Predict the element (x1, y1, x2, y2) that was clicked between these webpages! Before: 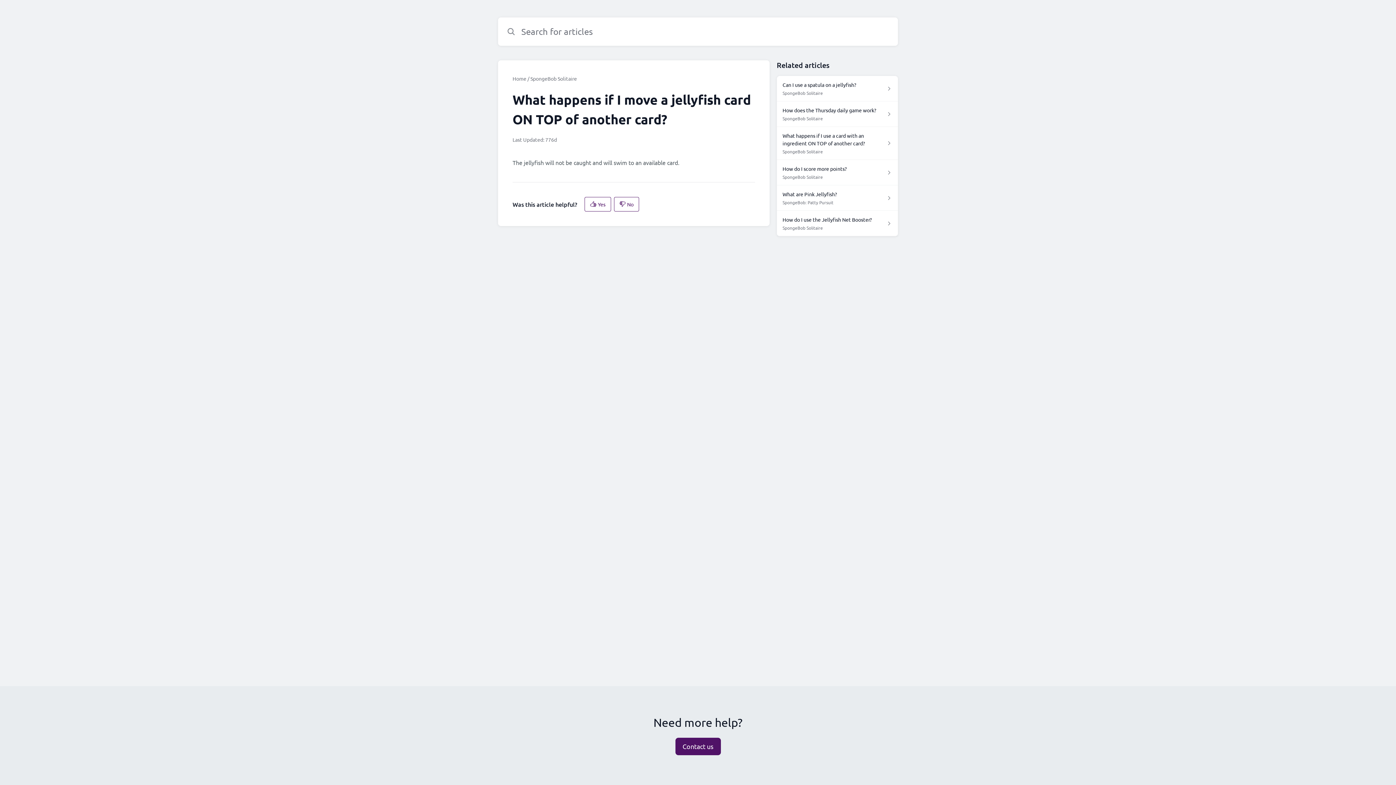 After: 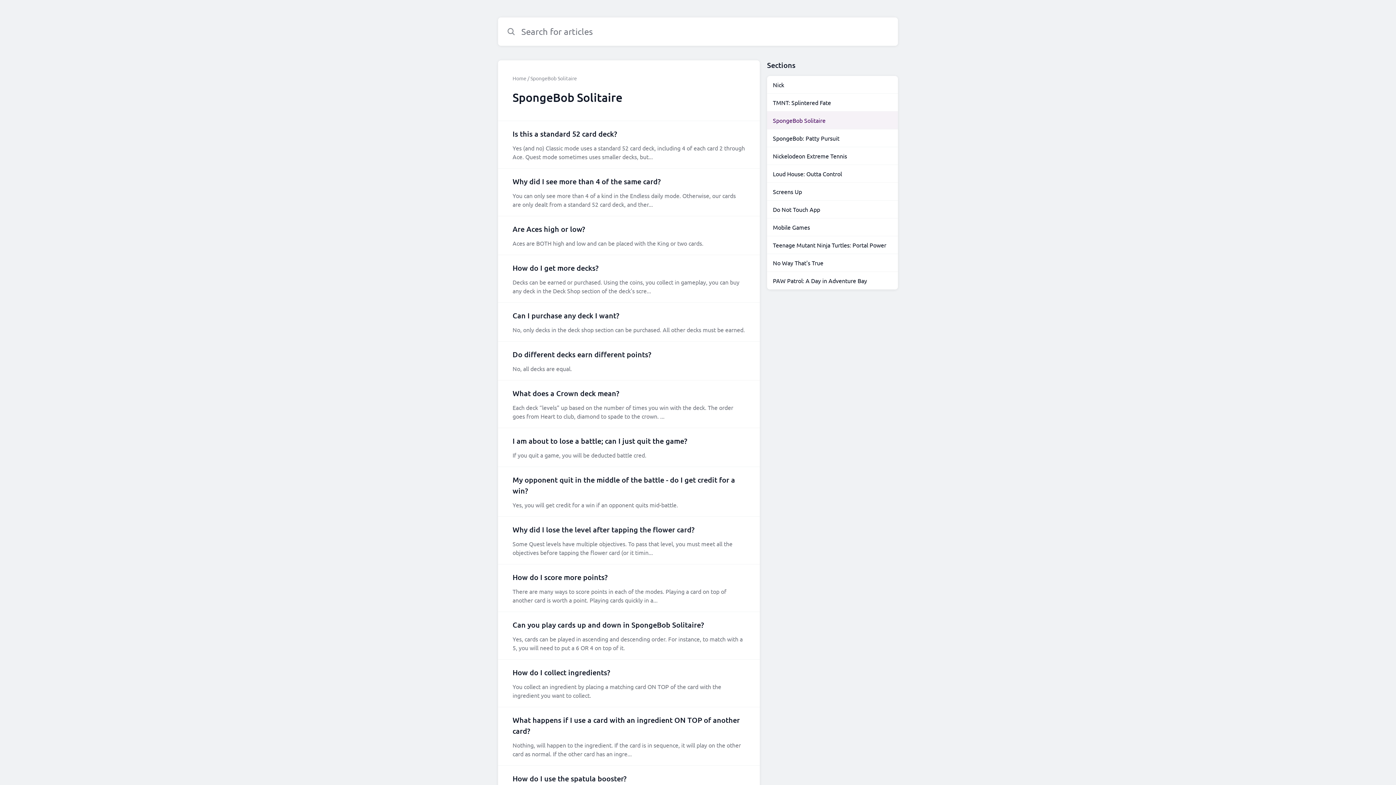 Action: label: SpongeBob Solitaire bbox: (530, 75, 577, 81)